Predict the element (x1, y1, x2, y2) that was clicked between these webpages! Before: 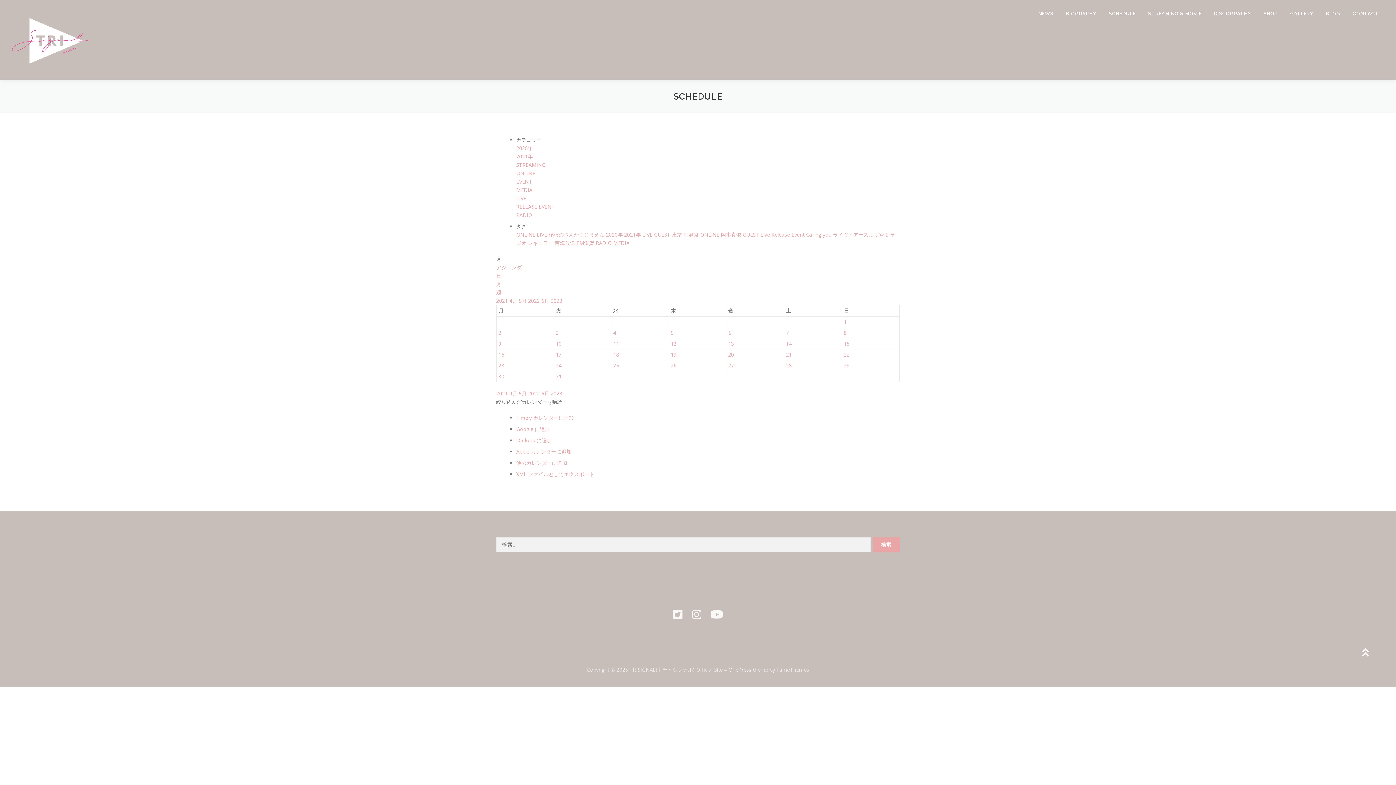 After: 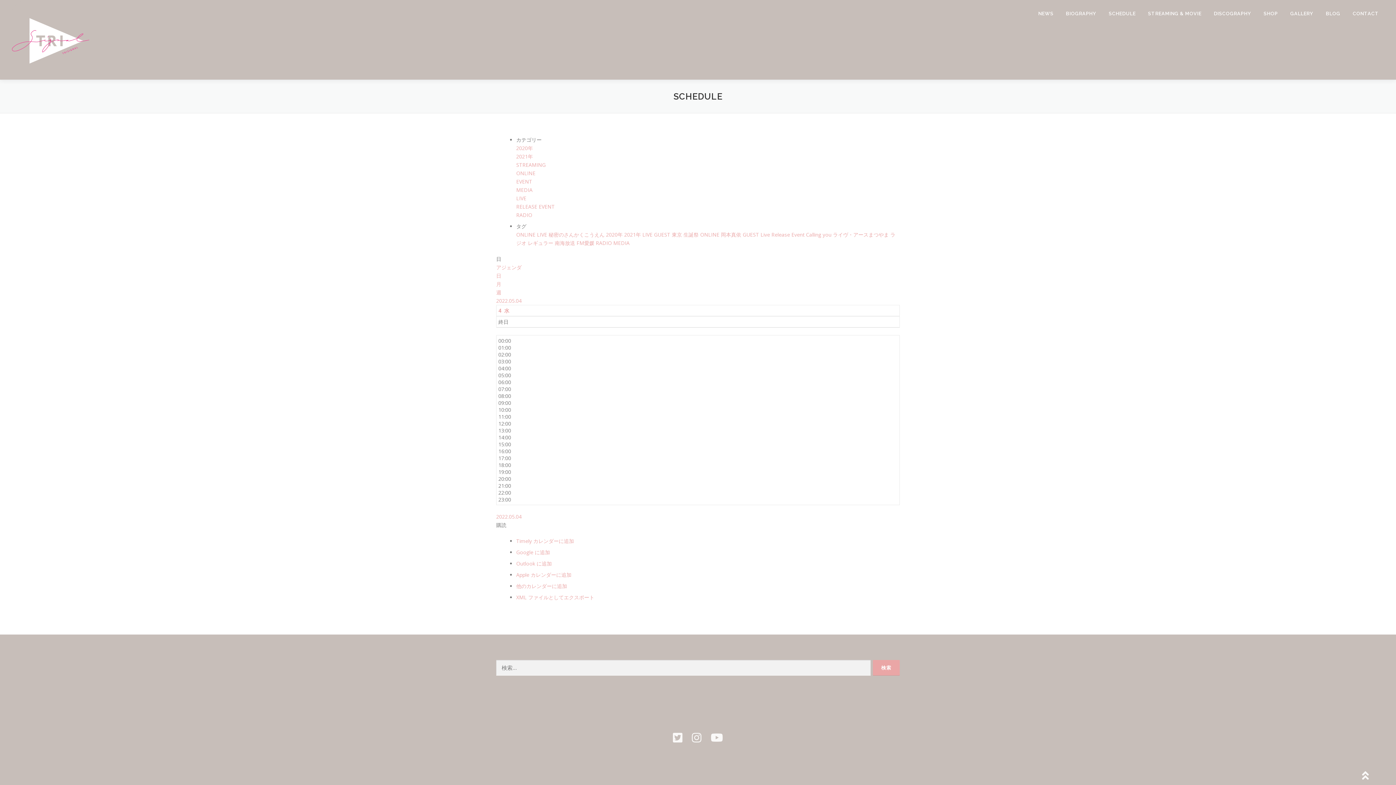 Action: label: 4 bbox: (613, 329, 616, 336)